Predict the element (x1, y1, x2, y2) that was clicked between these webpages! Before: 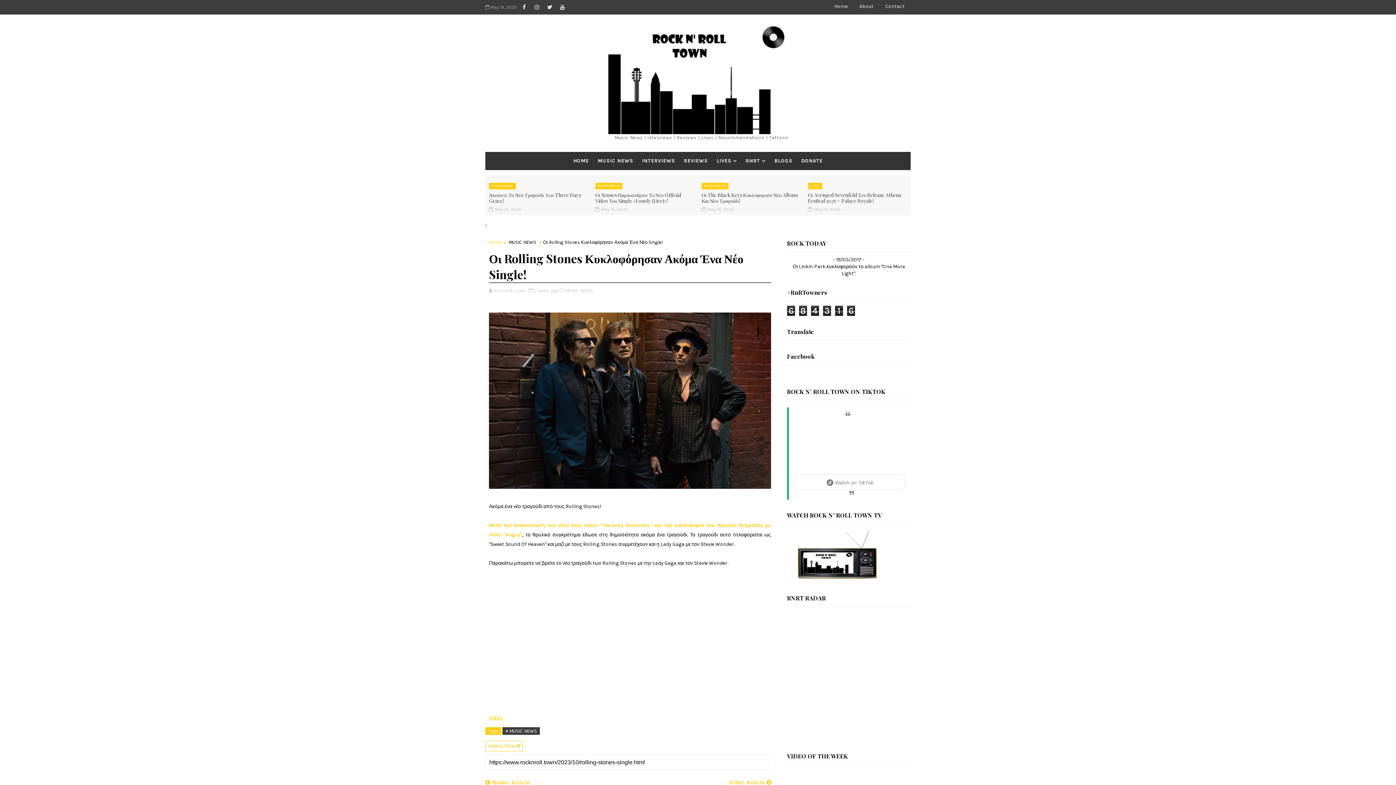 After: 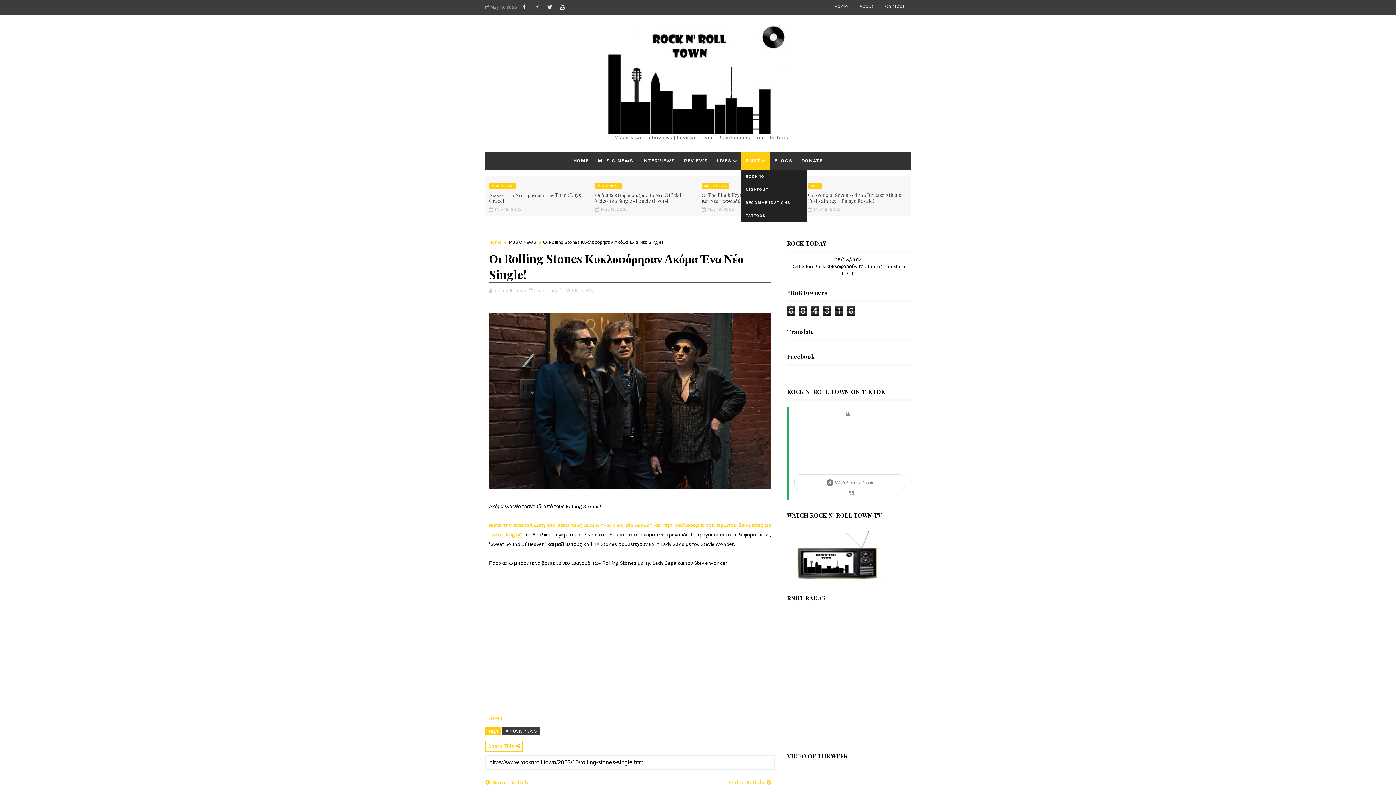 Action: label: RNRT bbox: (741, 152, 770, 170)